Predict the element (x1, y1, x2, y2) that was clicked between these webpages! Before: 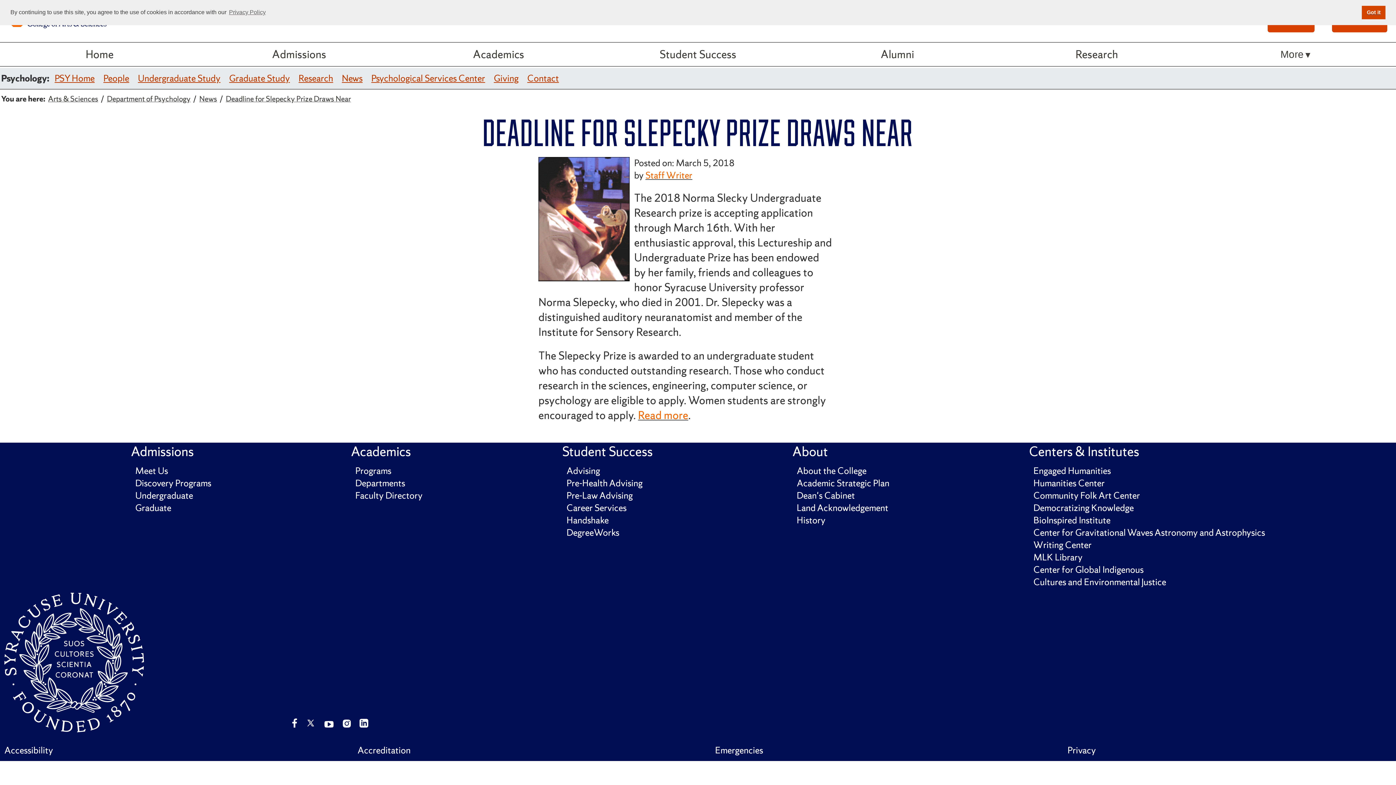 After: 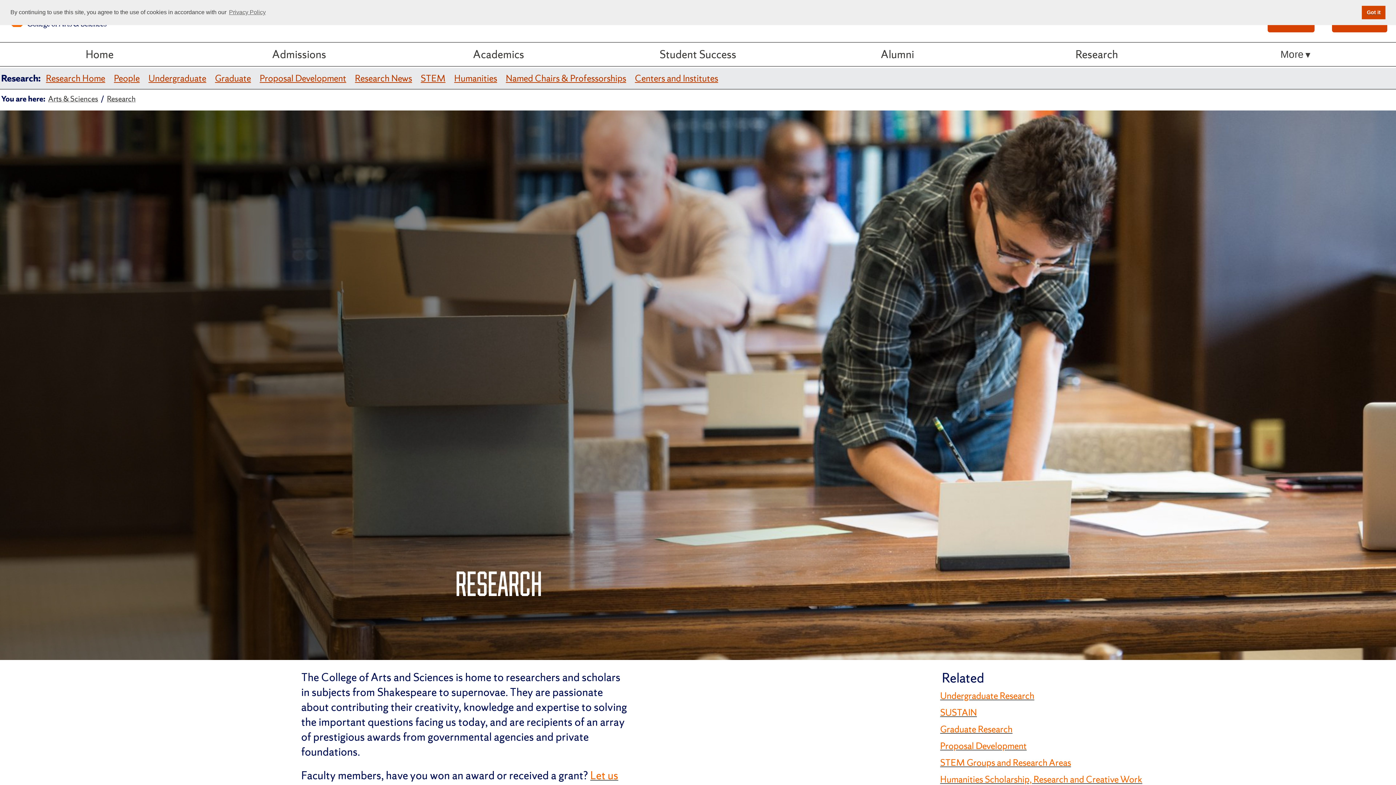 Action: bbox: (997, 42, 1196, 66) label: Research